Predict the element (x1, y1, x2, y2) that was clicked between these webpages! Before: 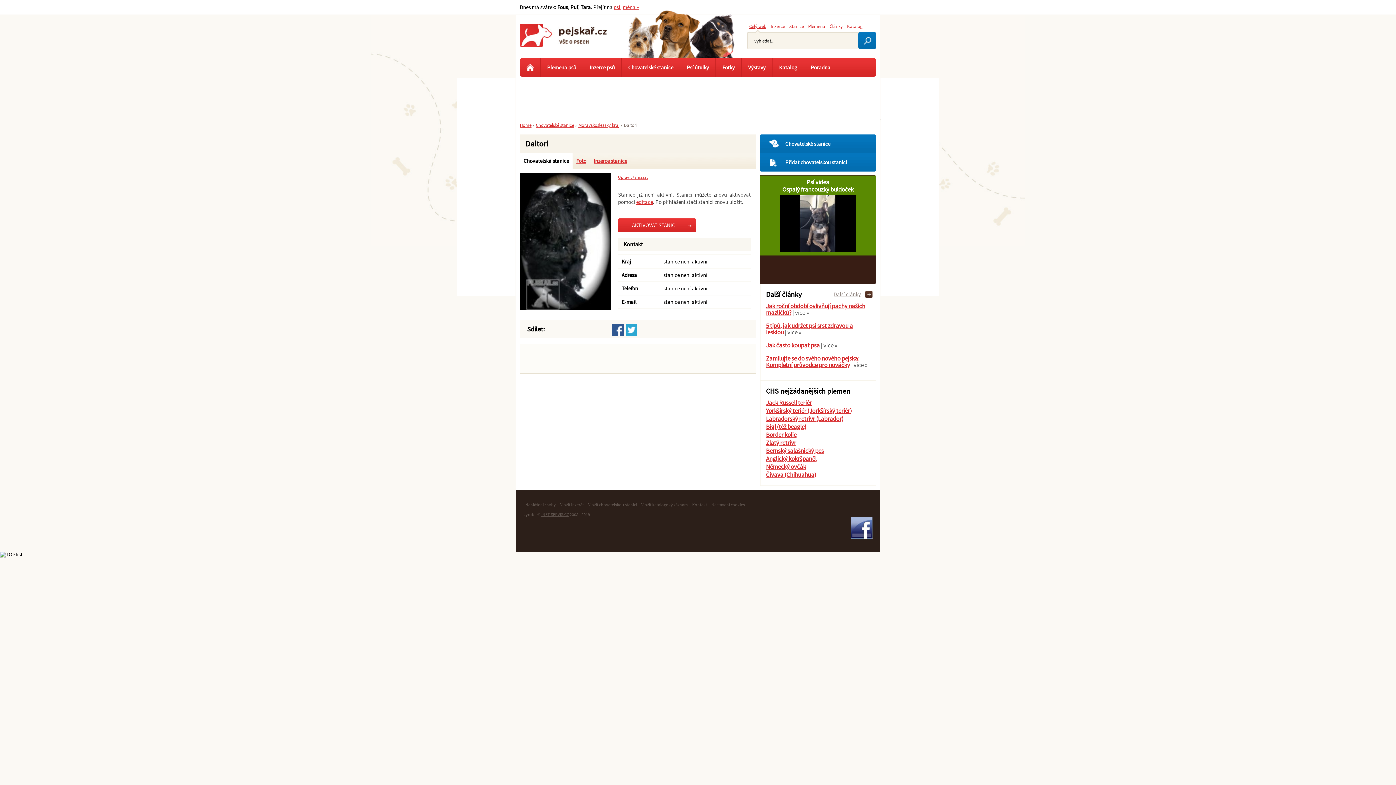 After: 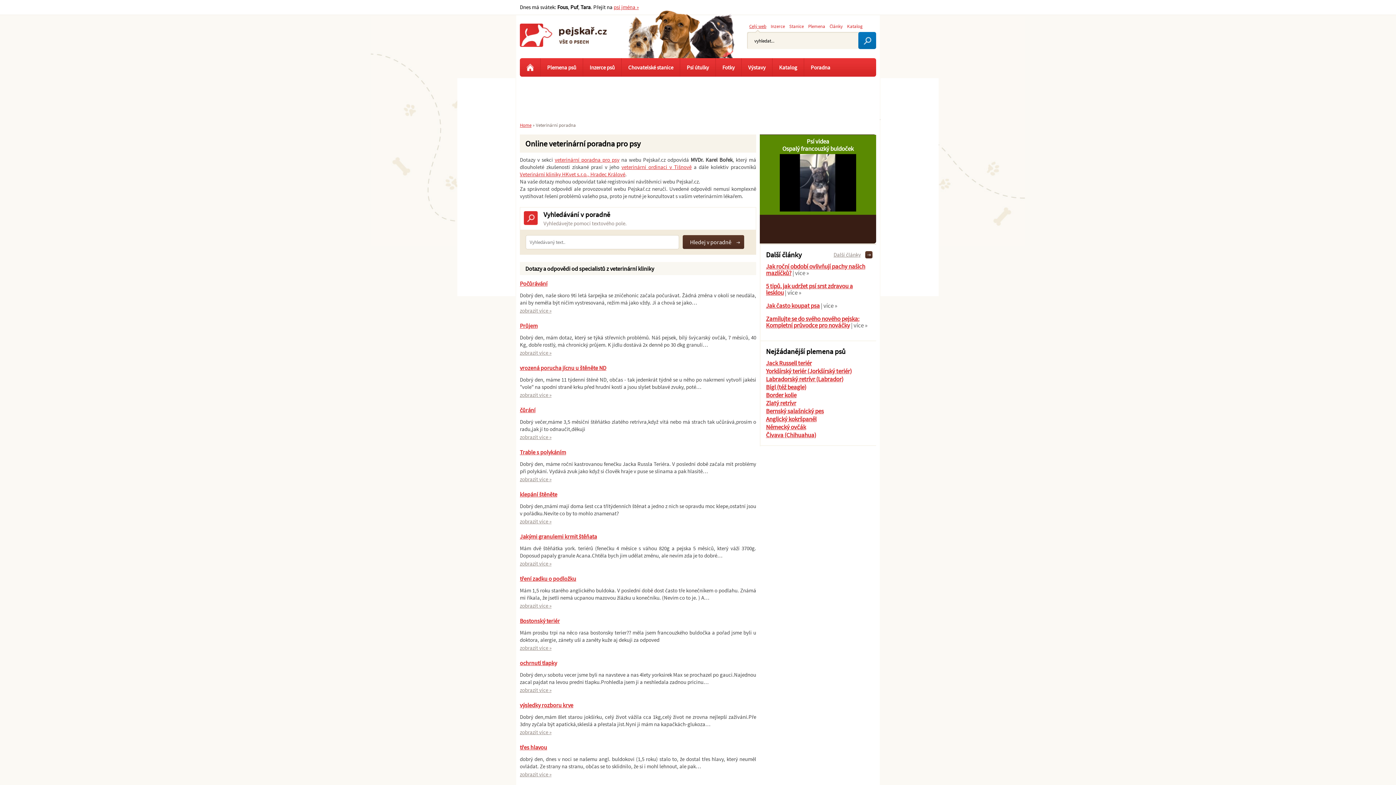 Action: label: Poradna bbox: (804, 58, 837, 76)